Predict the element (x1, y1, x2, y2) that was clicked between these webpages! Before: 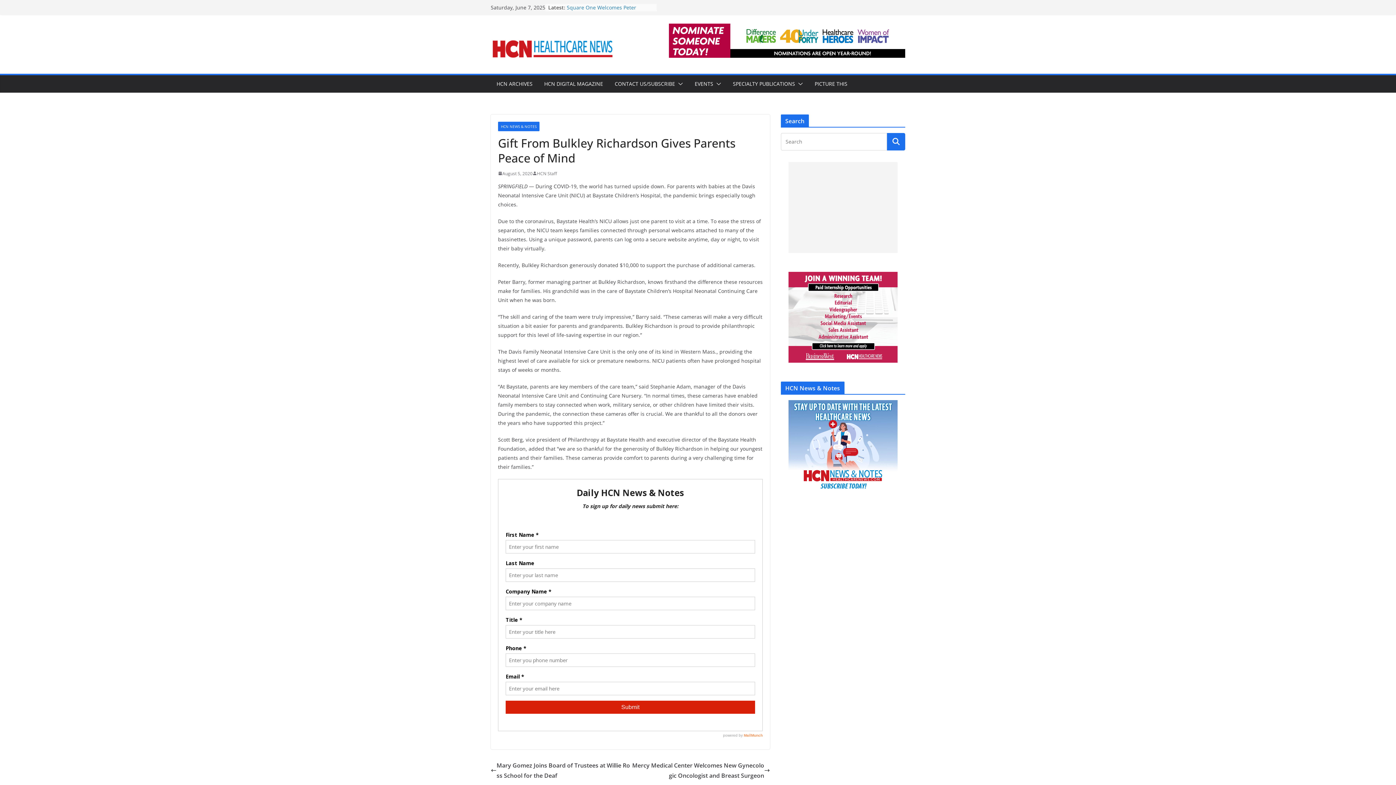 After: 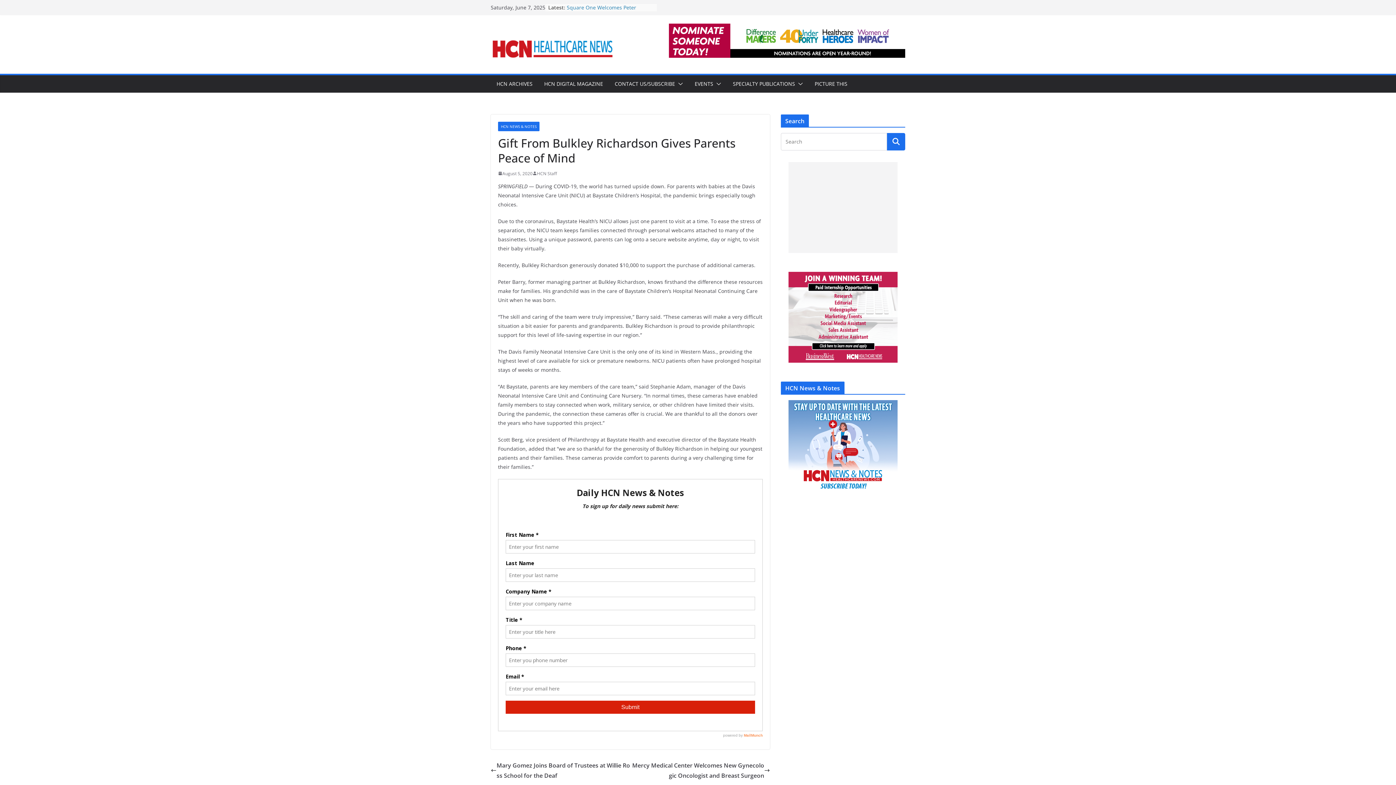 Action: bbox: (669, 23, 905, 57)